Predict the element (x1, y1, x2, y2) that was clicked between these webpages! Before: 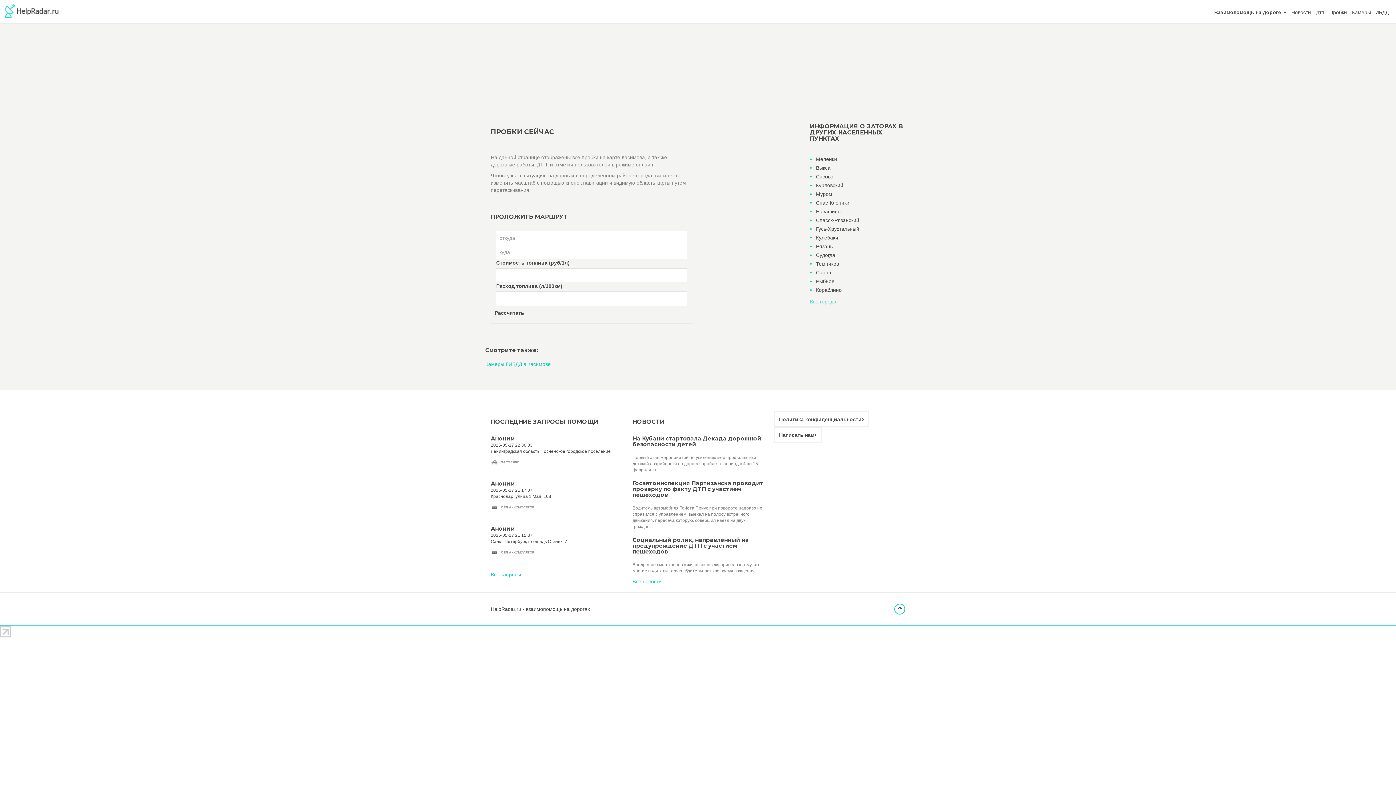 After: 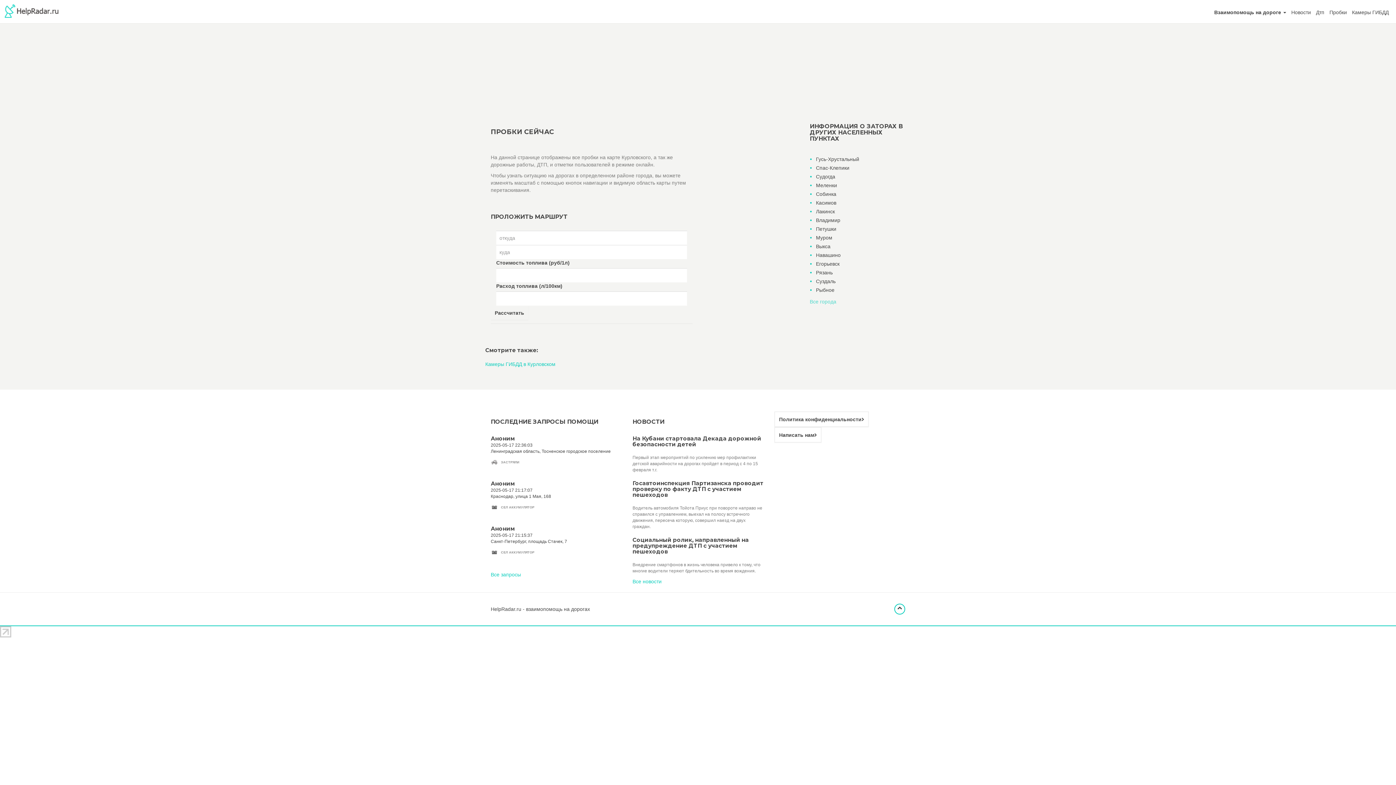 Action: label: Курловский bbox: (814, 181, 905, 189)